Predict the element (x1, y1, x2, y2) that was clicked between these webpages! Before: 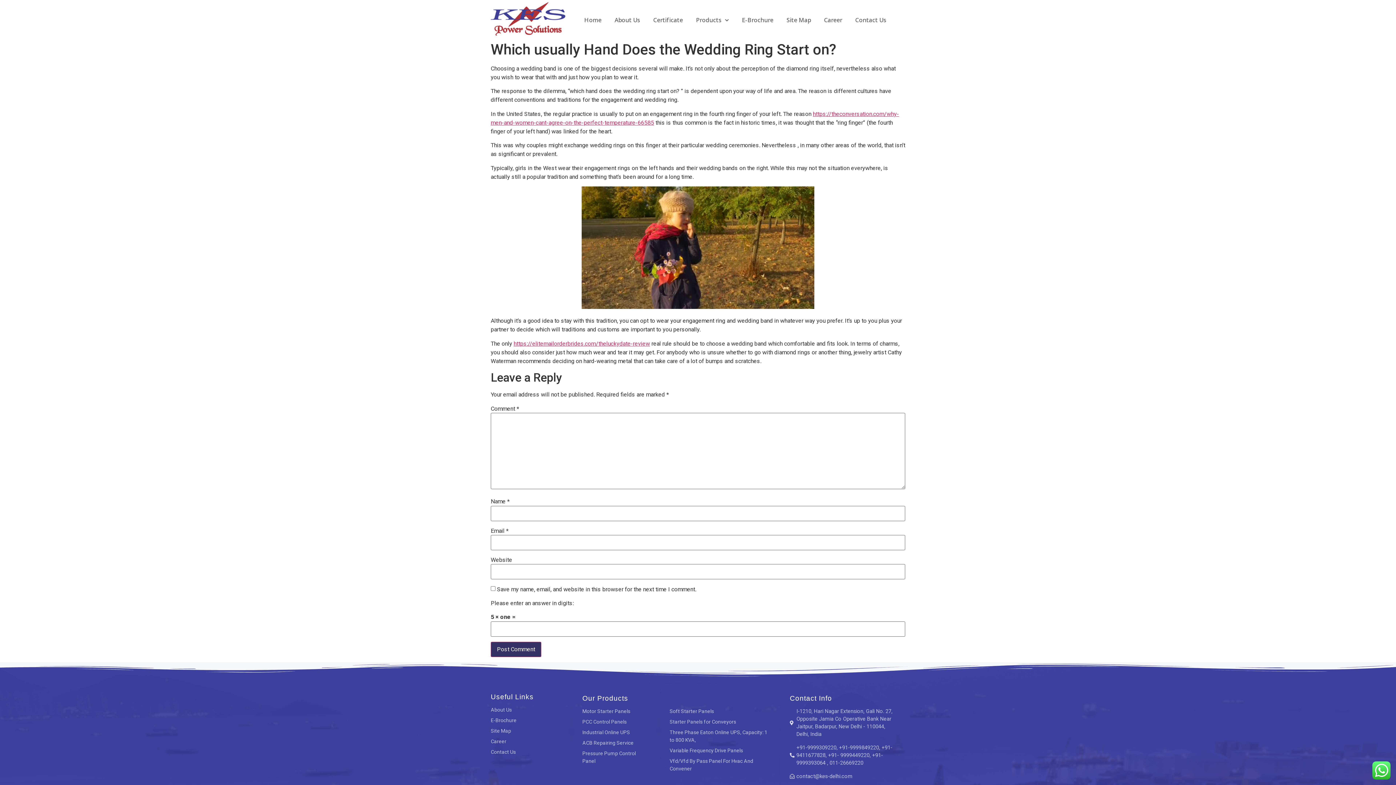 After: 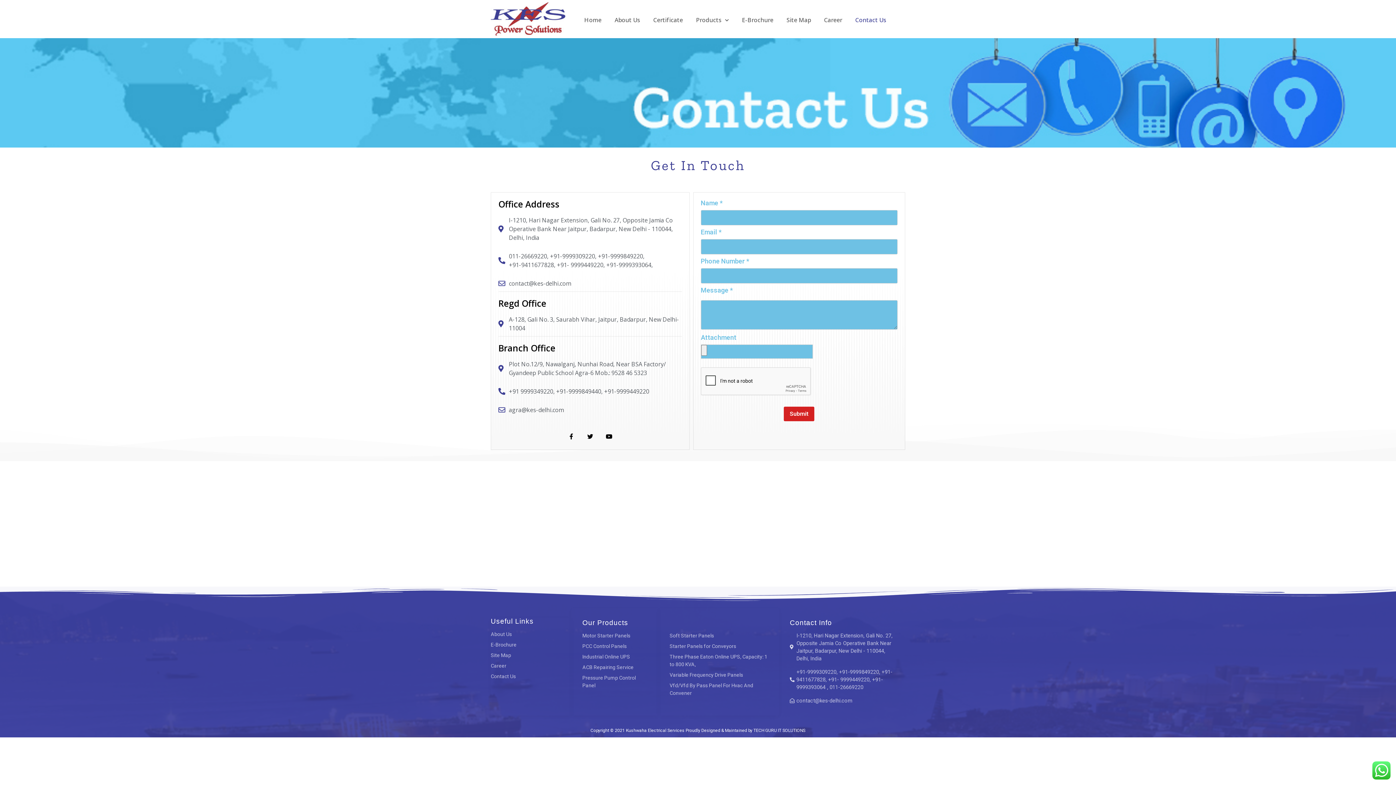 Action: label: Contact Us bbox: (848, 13, 893, 26)